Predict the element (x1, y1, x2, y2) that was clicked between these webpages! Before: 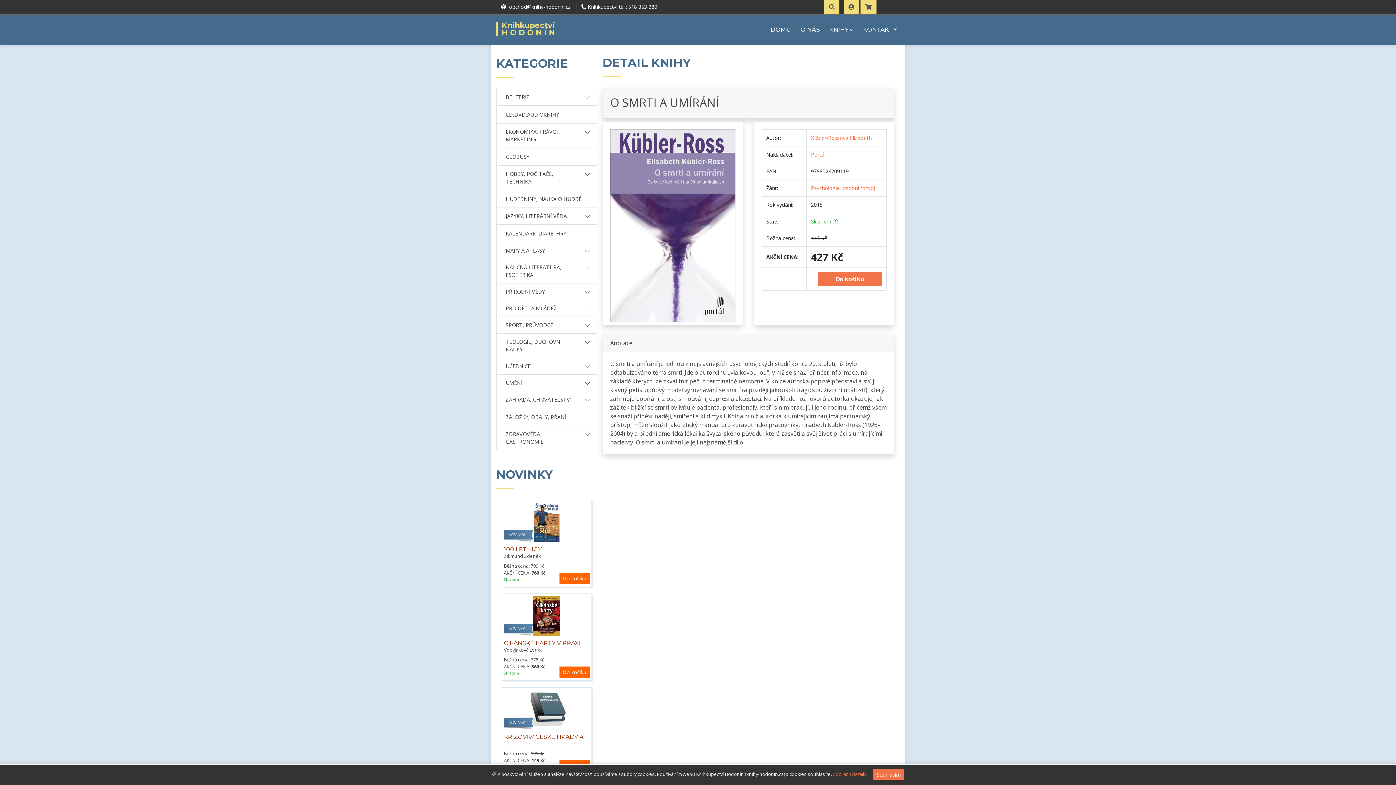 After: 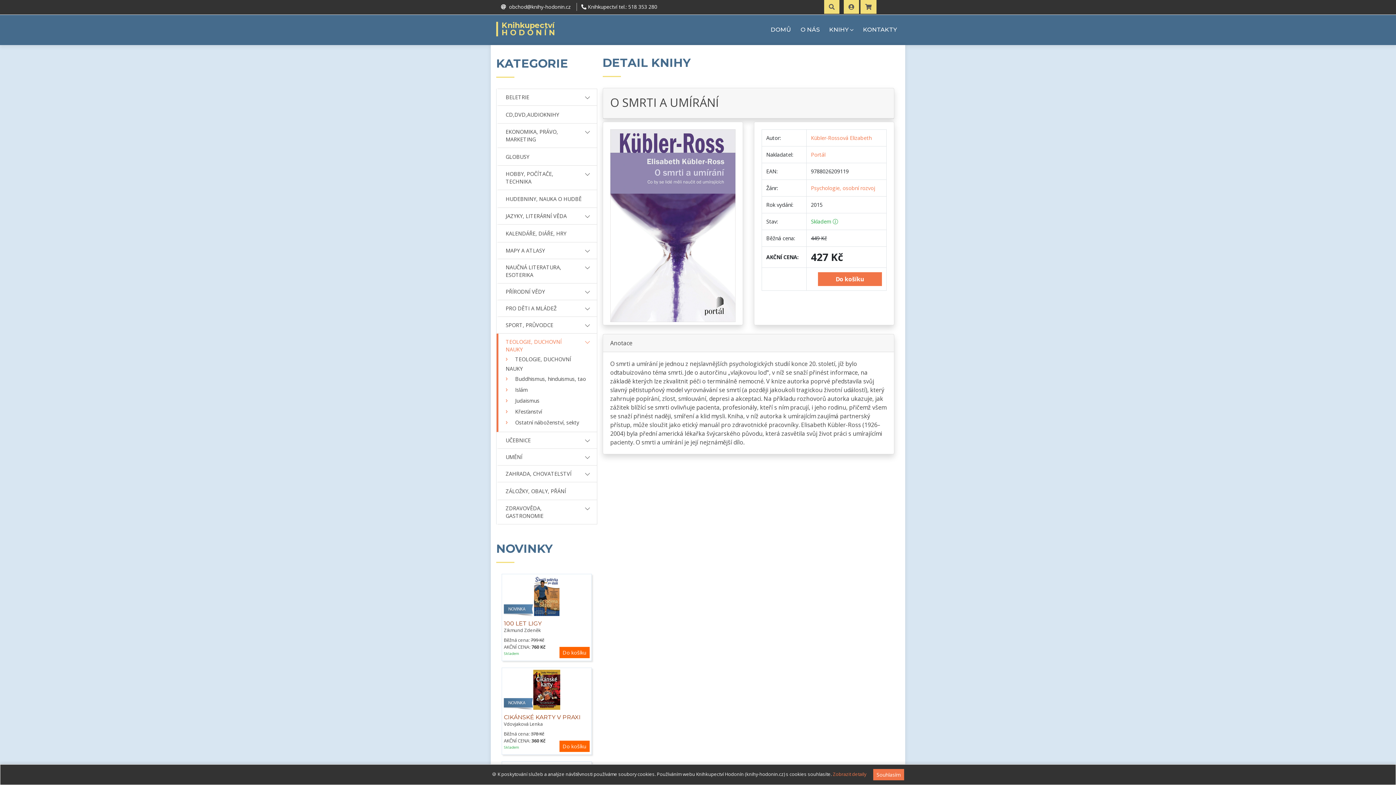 Action: label: TEOLOGIE, DUCHOVNÍ NAUKY bbox: (500, 338, 595, 353)